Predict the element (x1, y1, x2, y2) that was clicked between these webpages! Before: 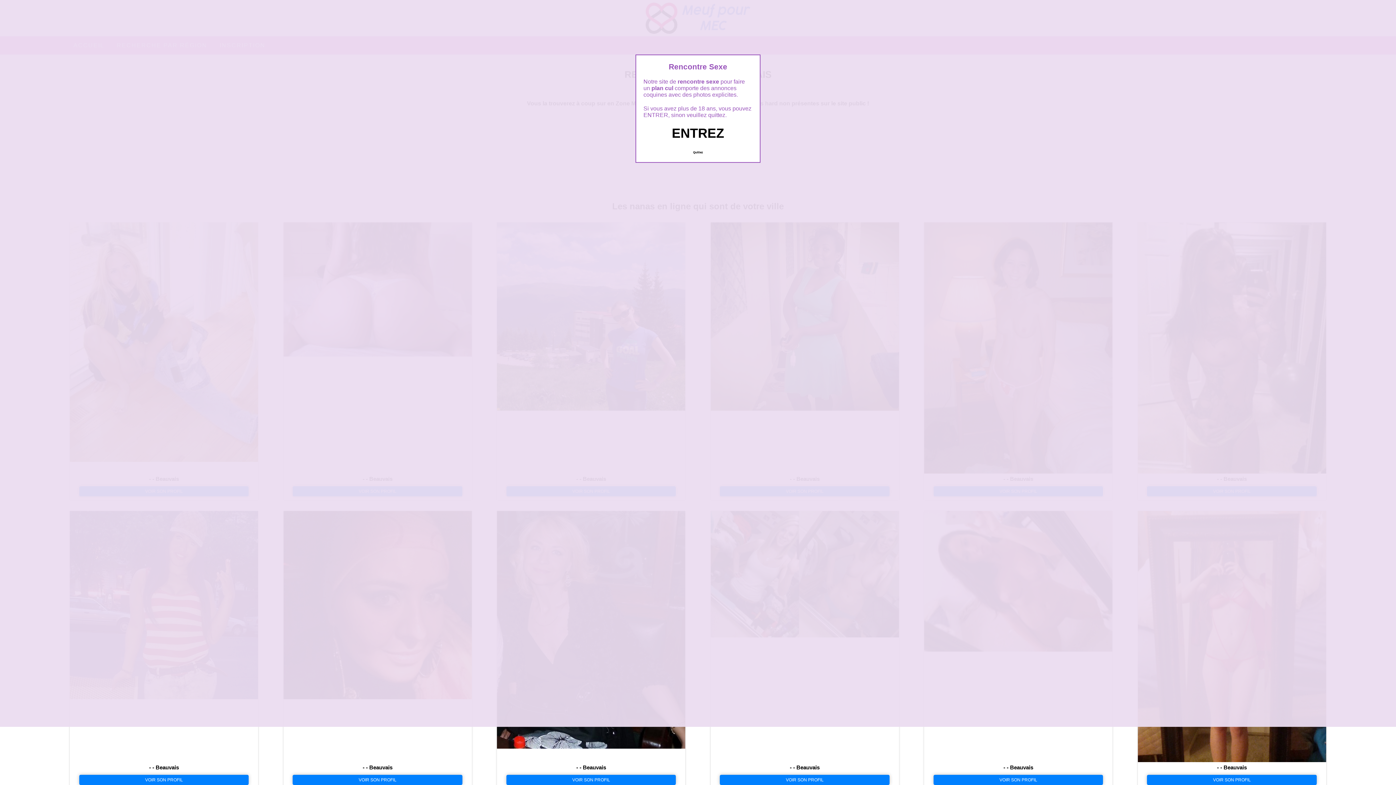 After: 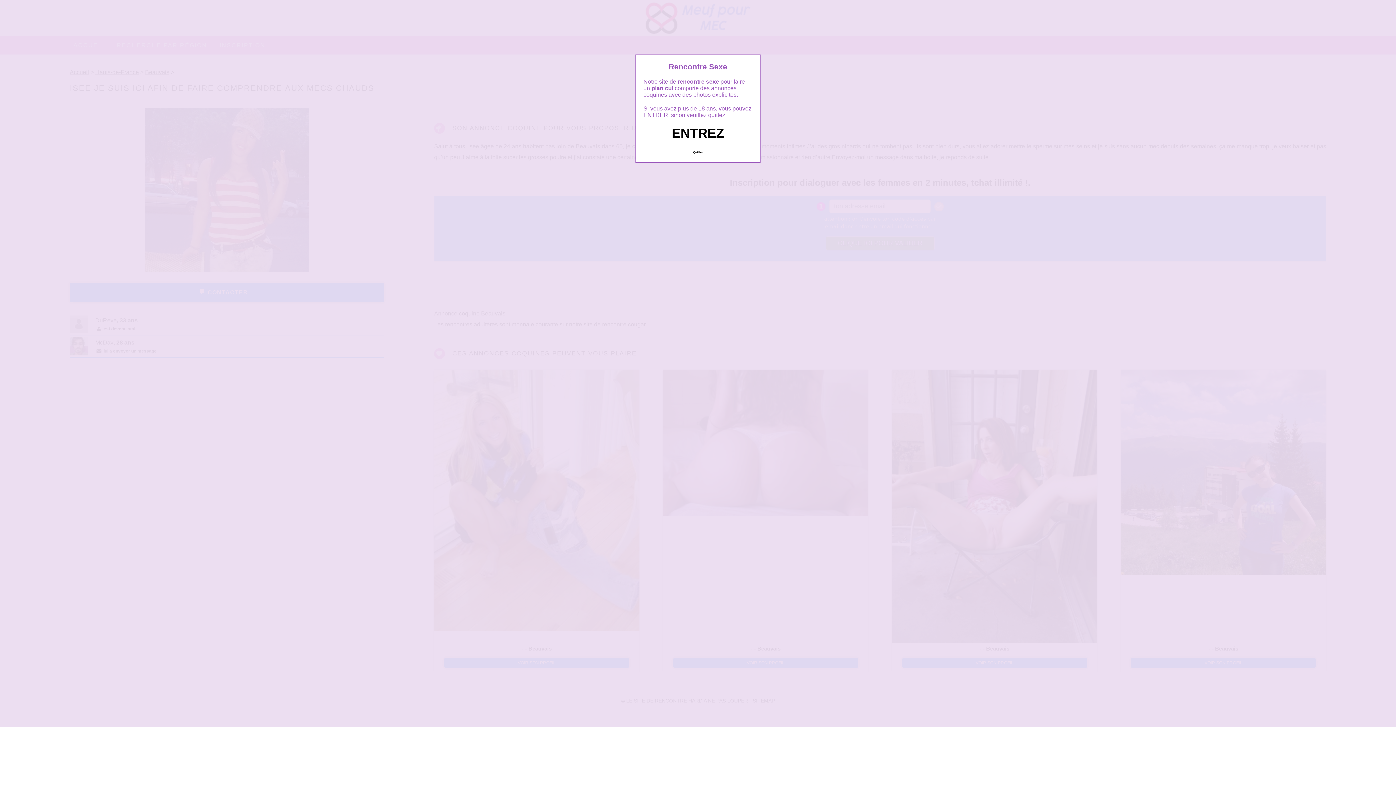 Action: bbox: (79, 775, 248, 785) label: VOIR SON PROFIL